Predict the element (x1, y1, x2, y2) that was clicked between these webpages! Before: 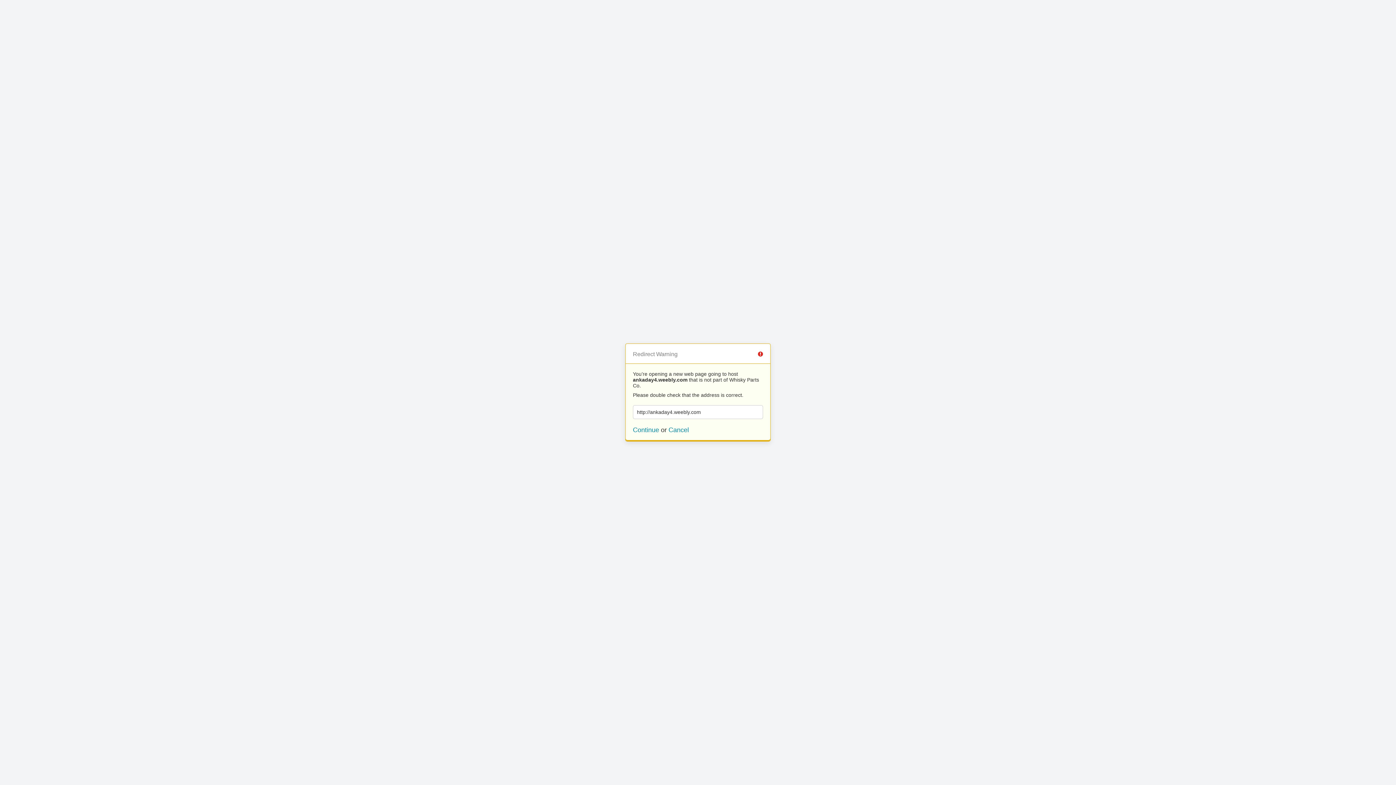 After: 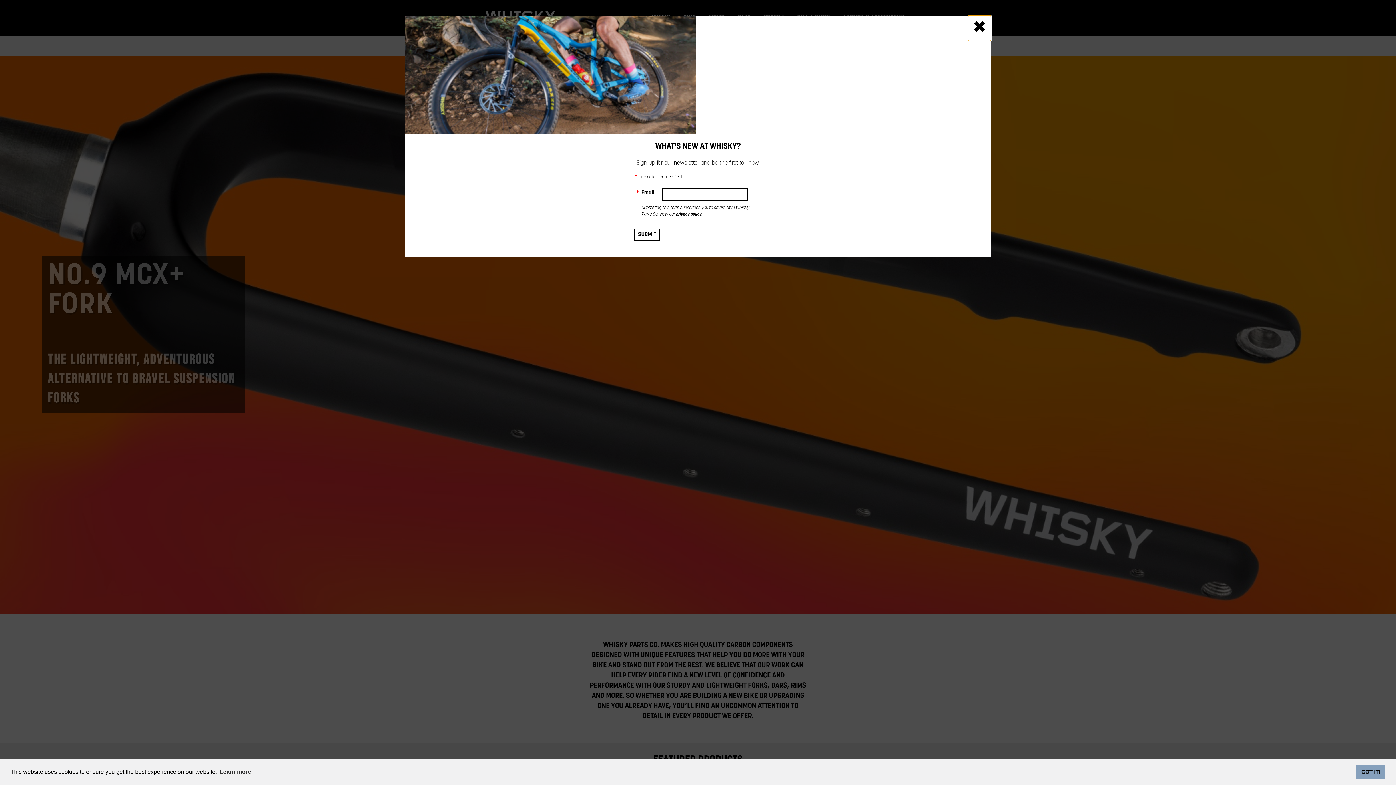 Action: bbox: (668, 426, 689, 433) label: Cancel